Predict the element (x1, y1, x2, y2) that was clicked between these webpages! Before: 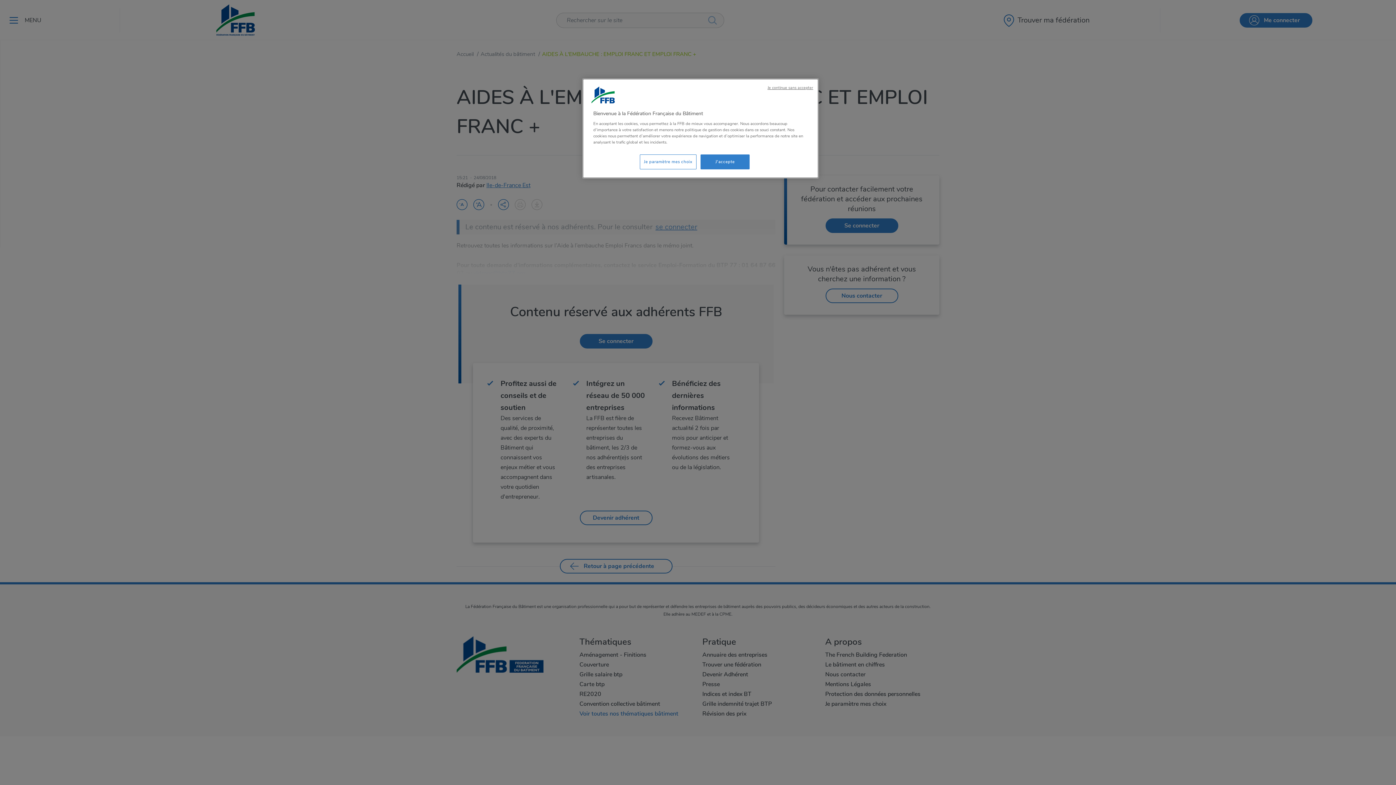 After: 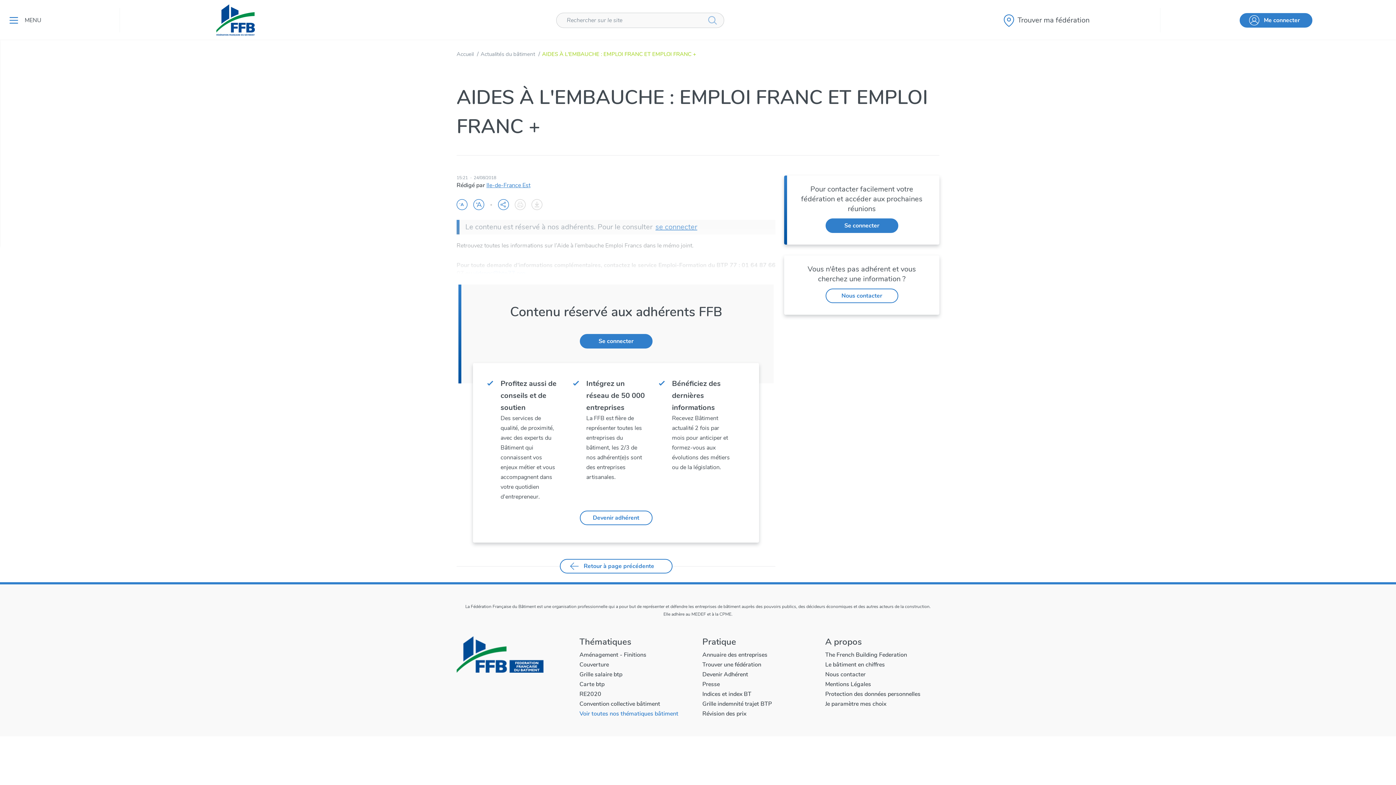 Action: label: J'accepte bbox: (700, 154, 749, 169)